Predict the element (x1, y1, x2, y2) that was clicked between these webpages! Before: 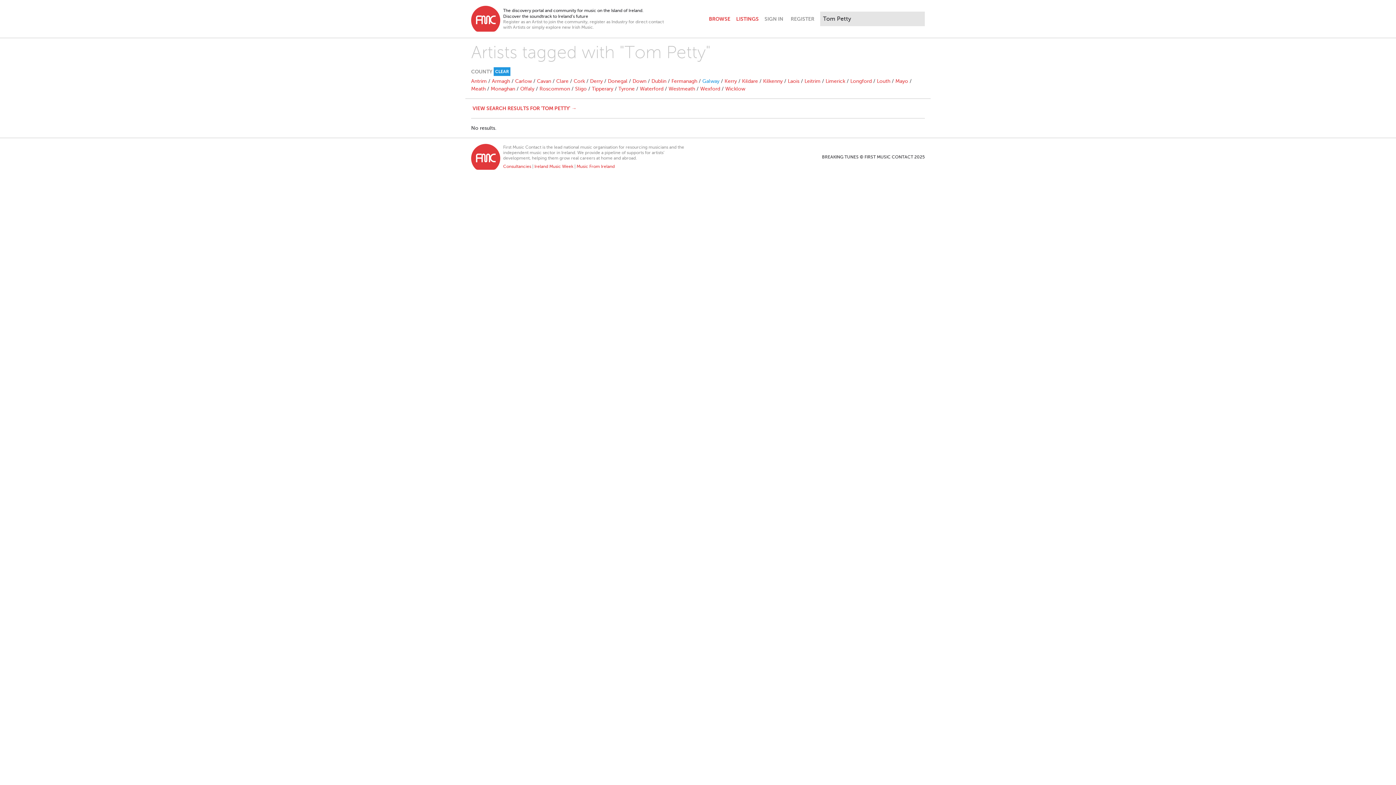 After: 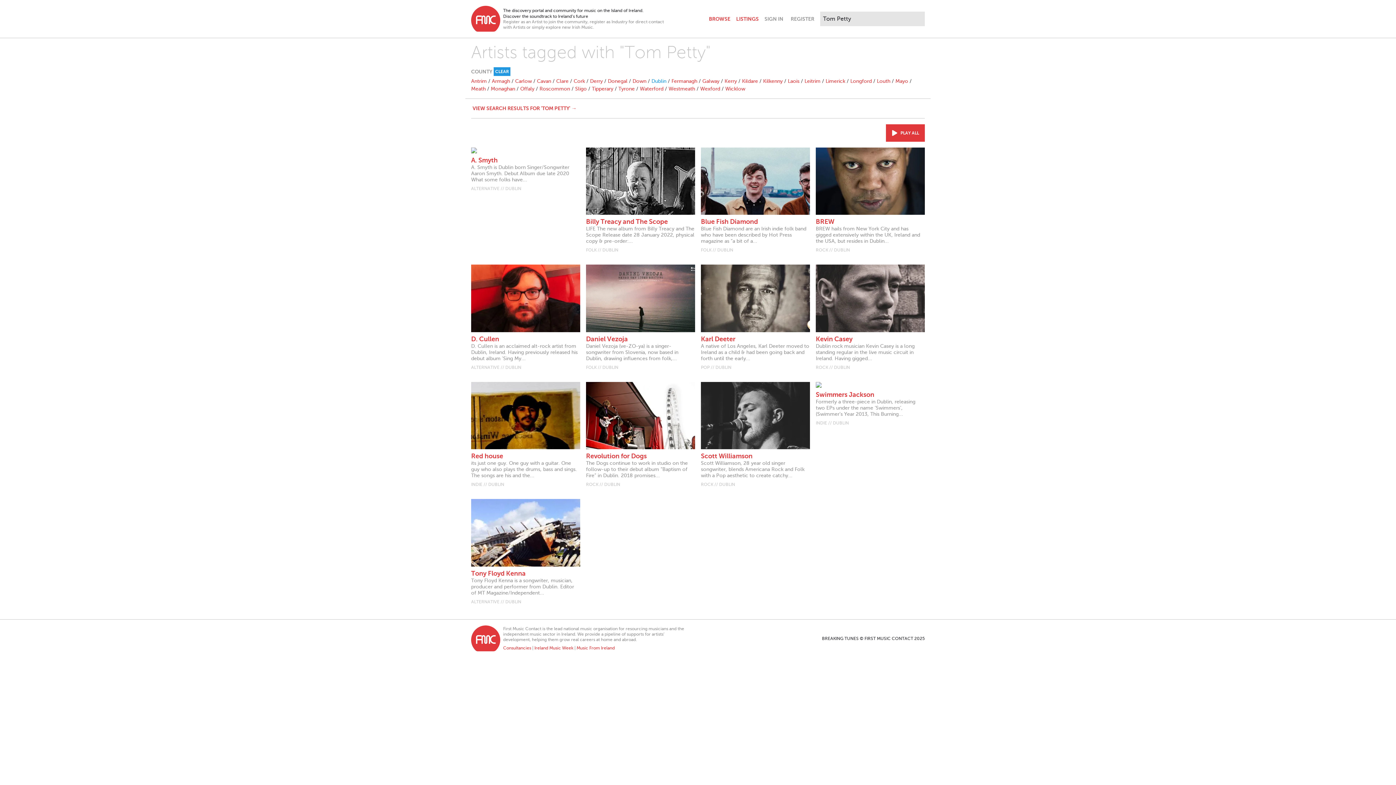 Action: label: Dublin bbox: (651, 78, 666, 84)